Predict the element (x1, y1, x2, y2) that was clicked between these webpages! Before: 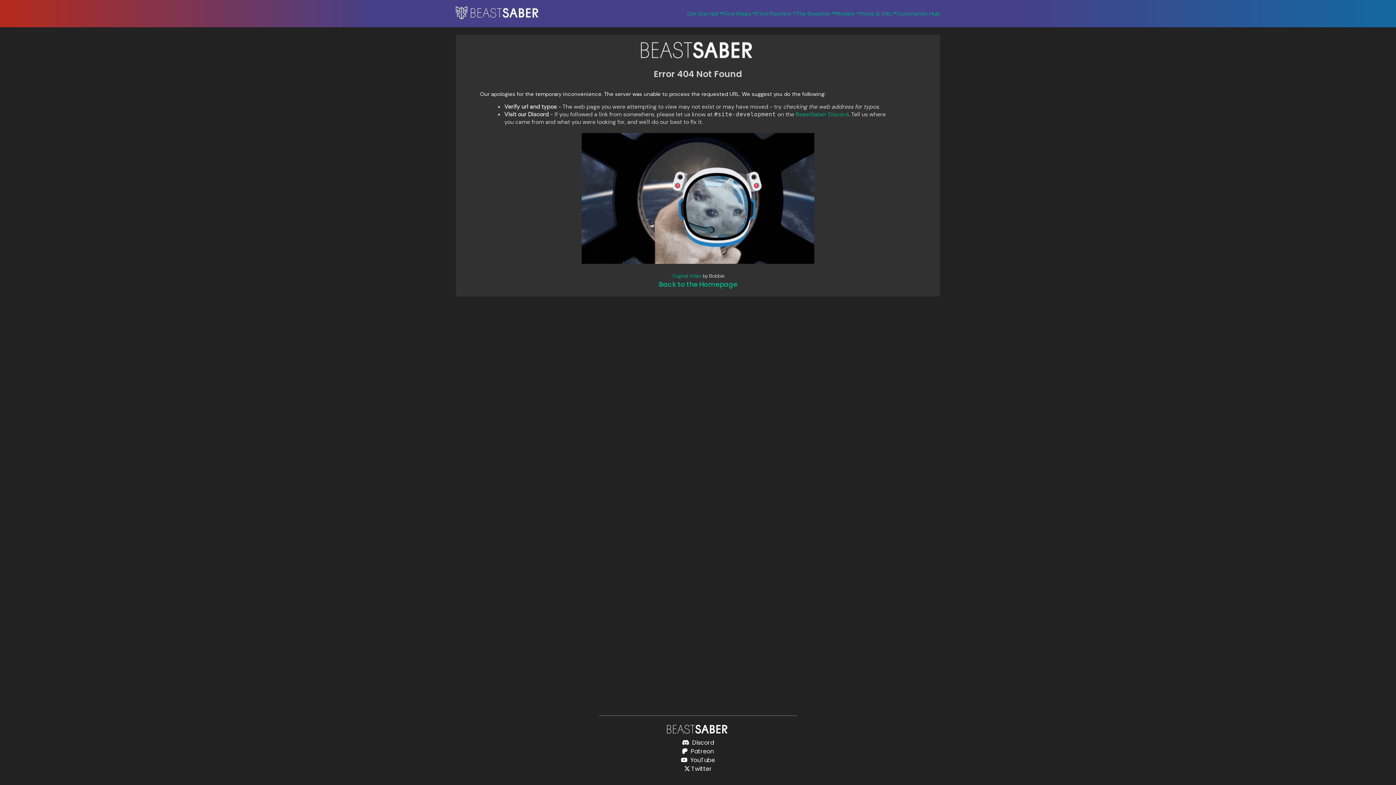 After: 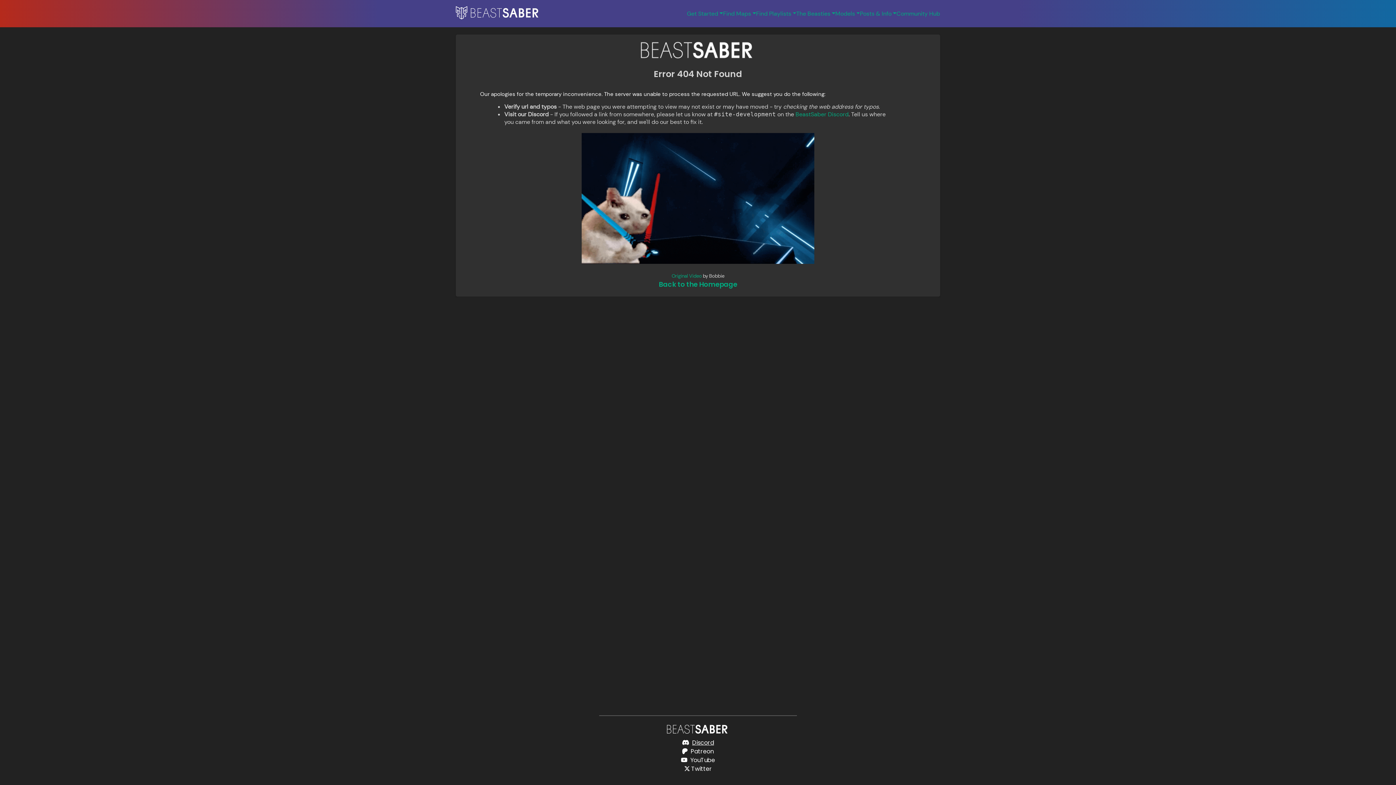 Action: bbox: (692, 738, 714, 747) label: Discord